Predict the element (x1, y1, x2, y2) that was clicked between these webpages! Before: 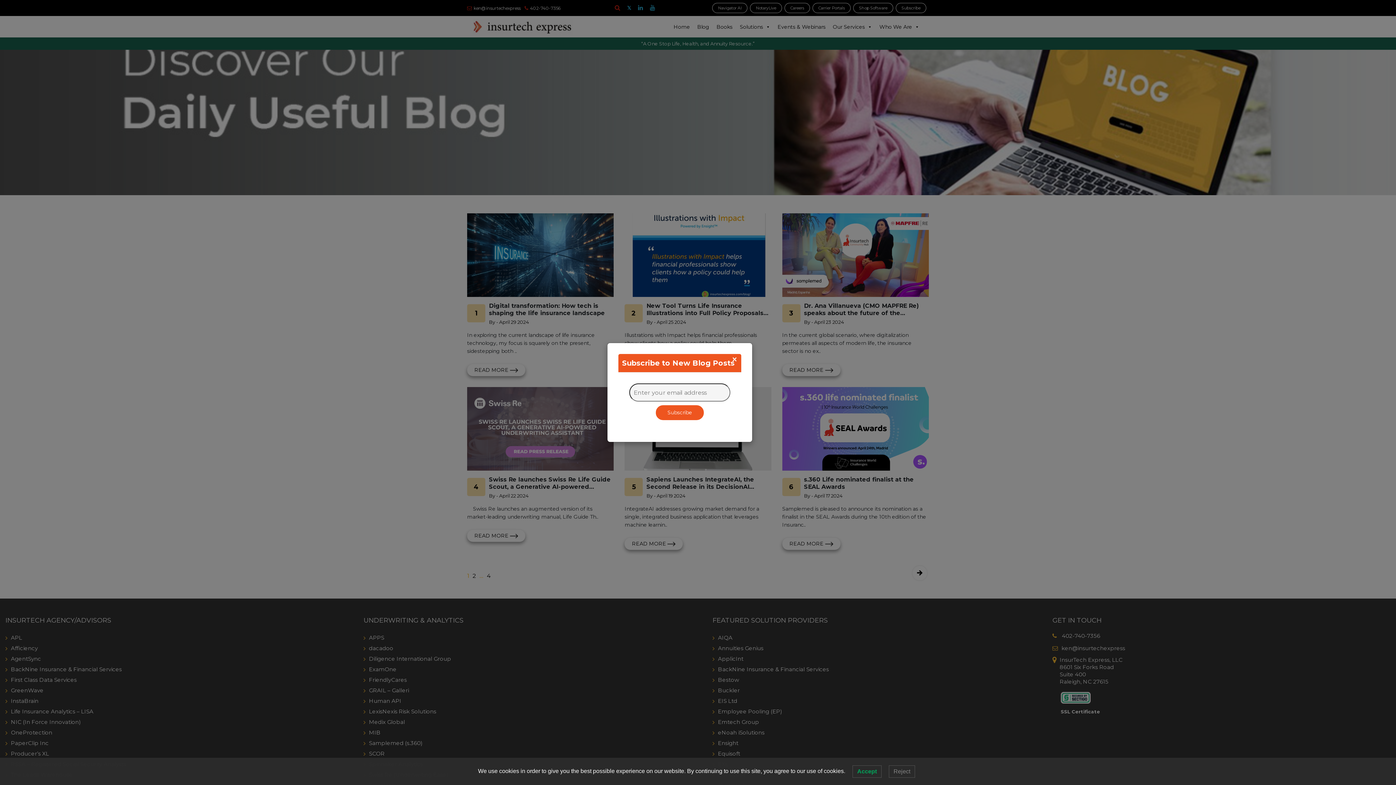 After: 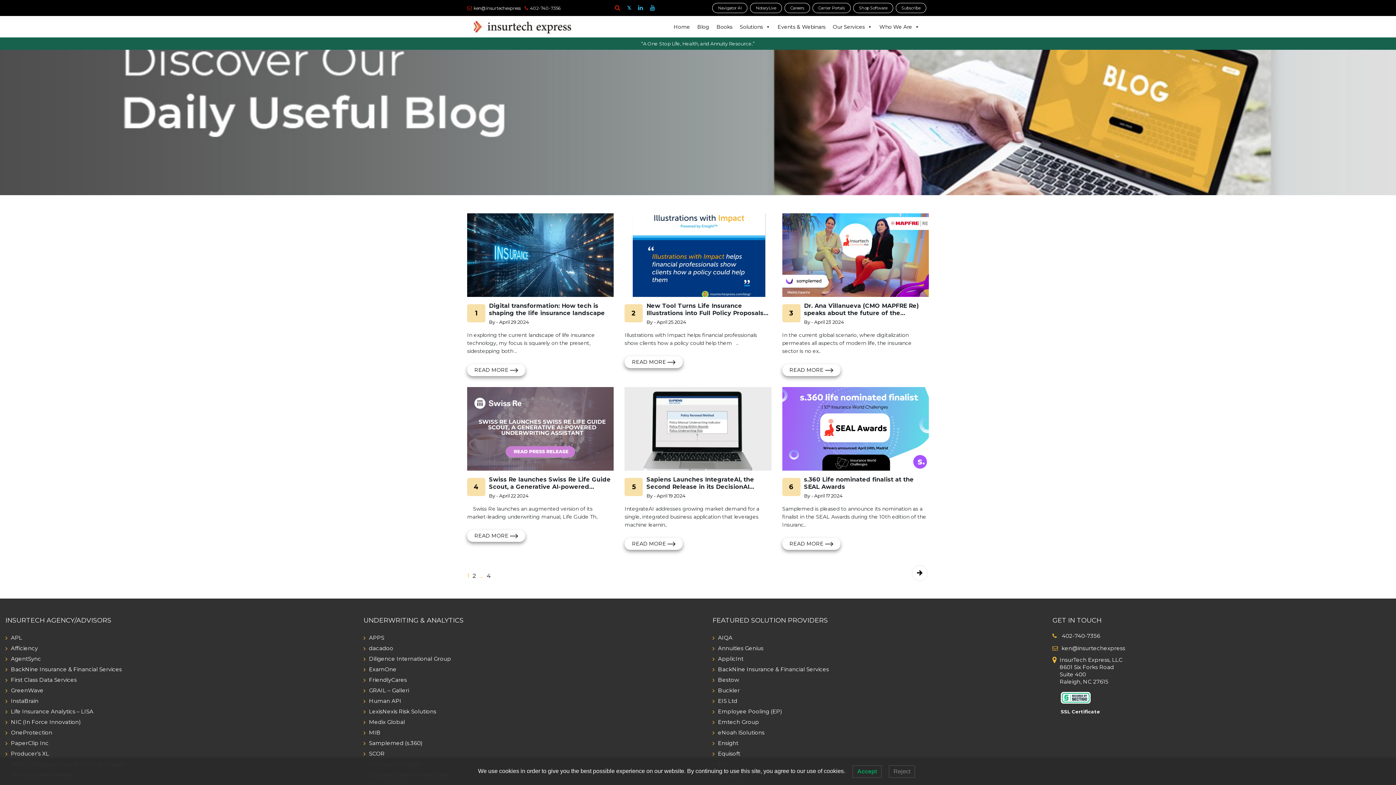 Action: label: Close bbox: (731, 354, 737, 365)